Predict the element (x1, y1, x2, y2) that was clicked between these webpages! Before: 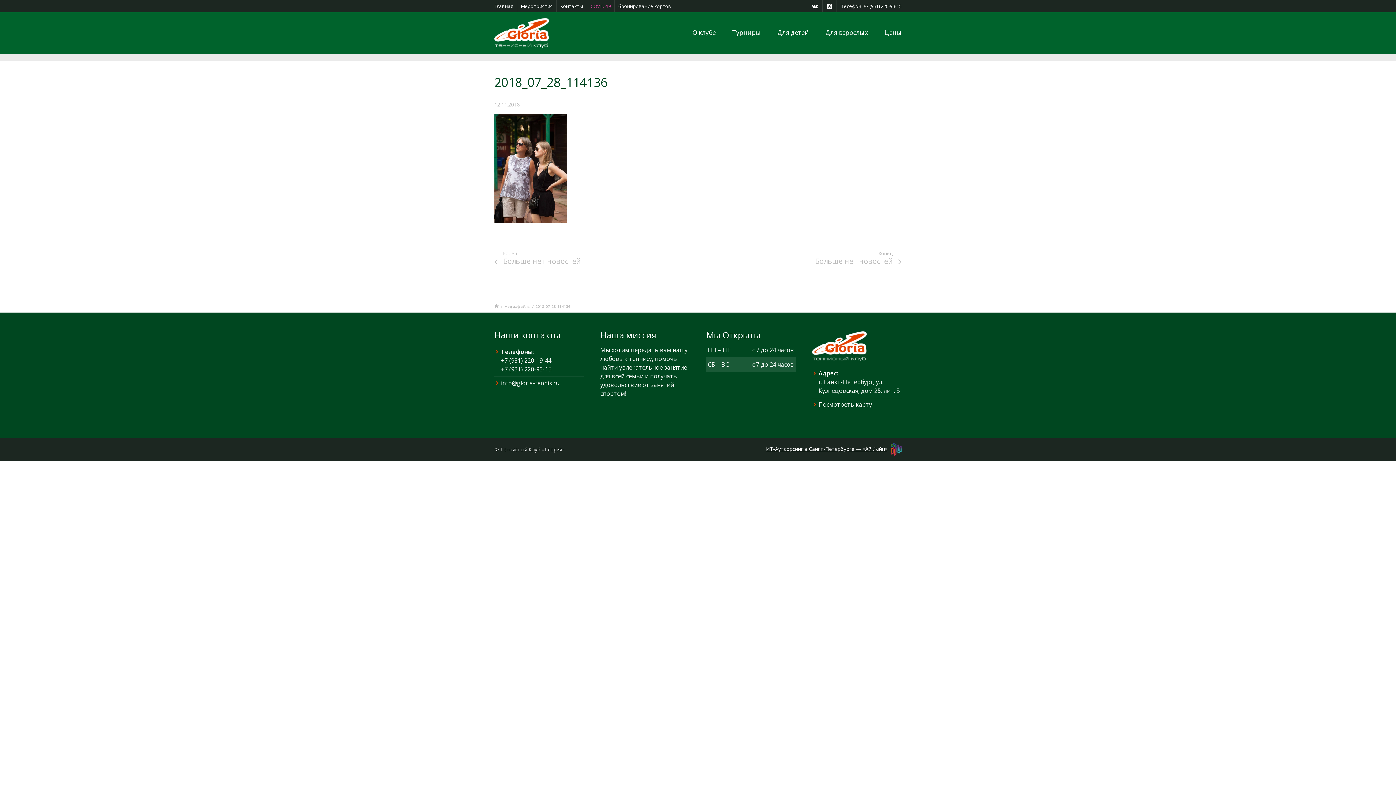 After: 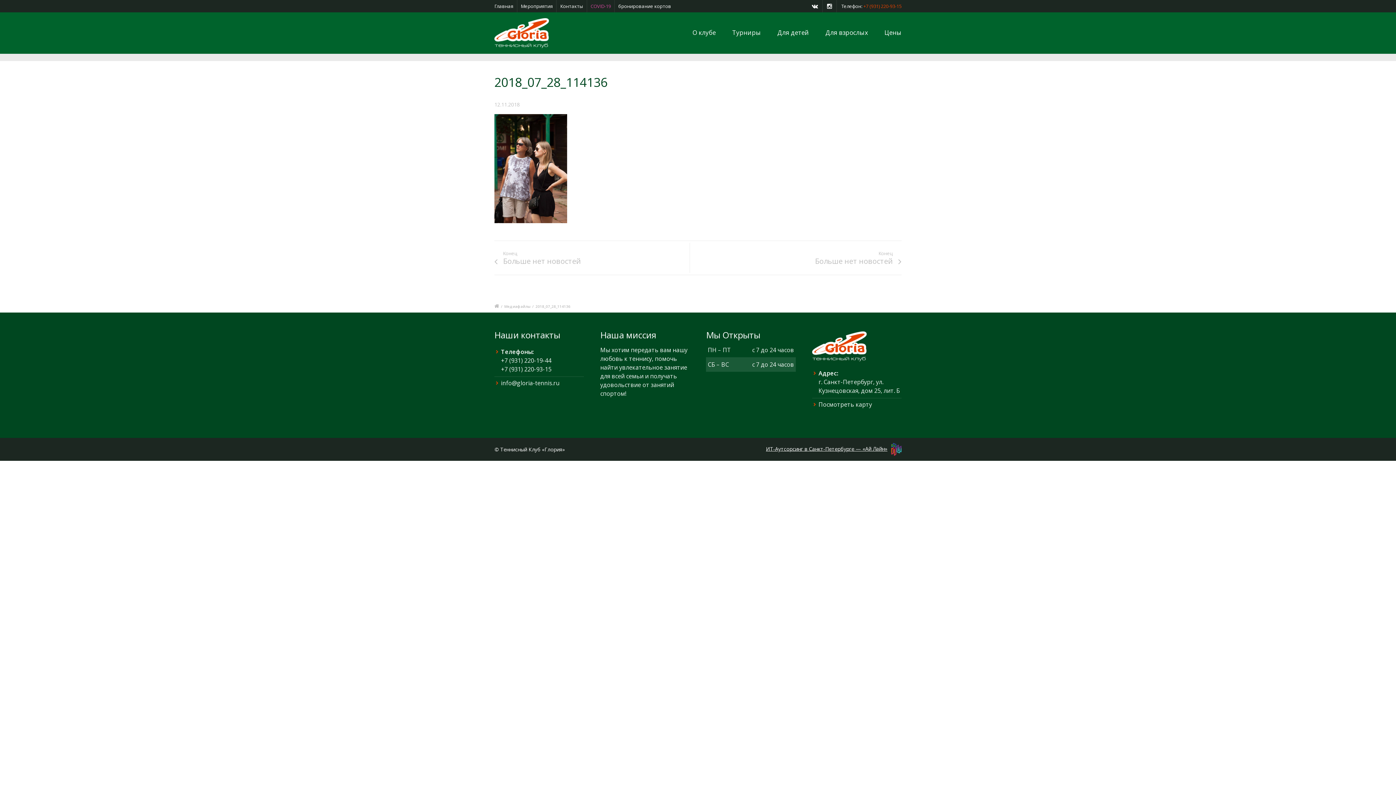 Action: label: +7 (931) 220-93-15 bbox: (863, 2, 901, 9)